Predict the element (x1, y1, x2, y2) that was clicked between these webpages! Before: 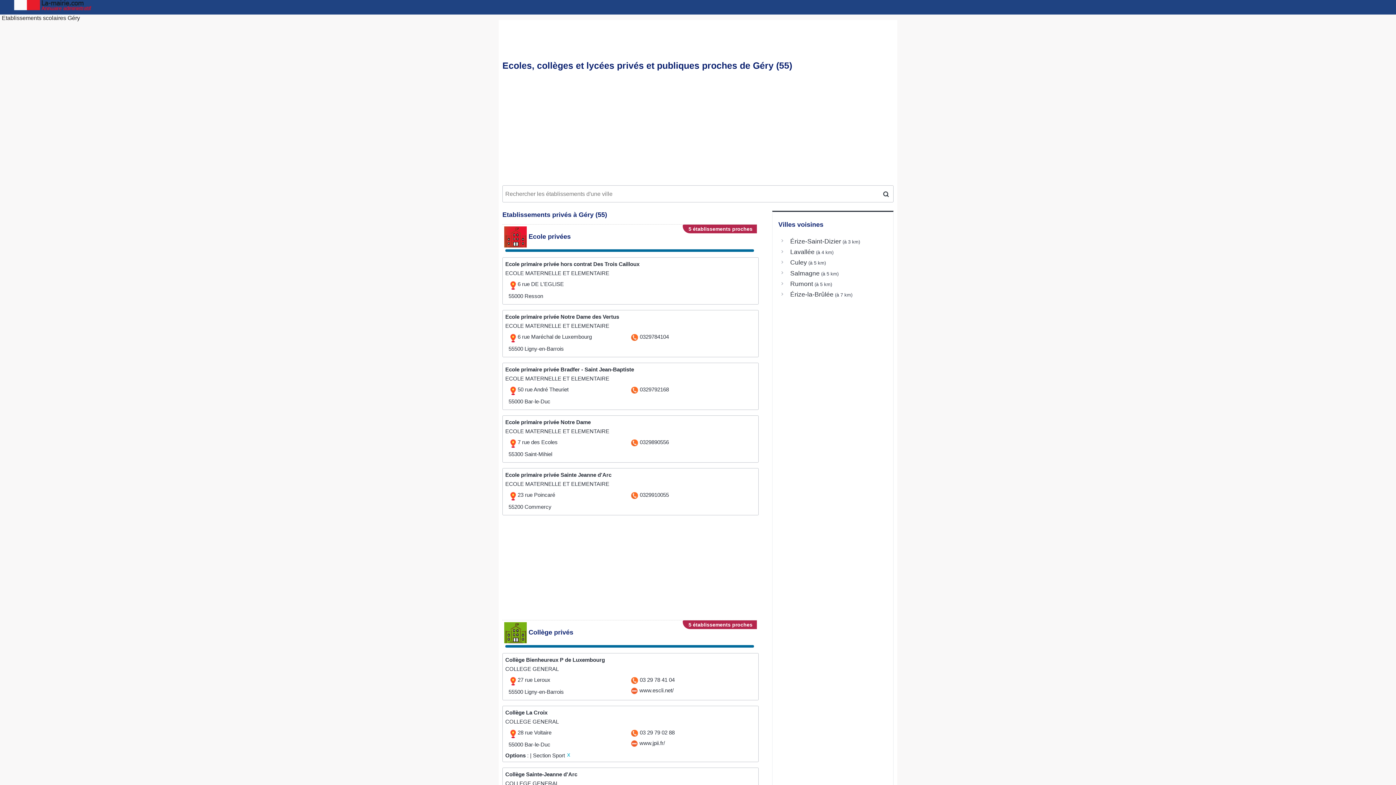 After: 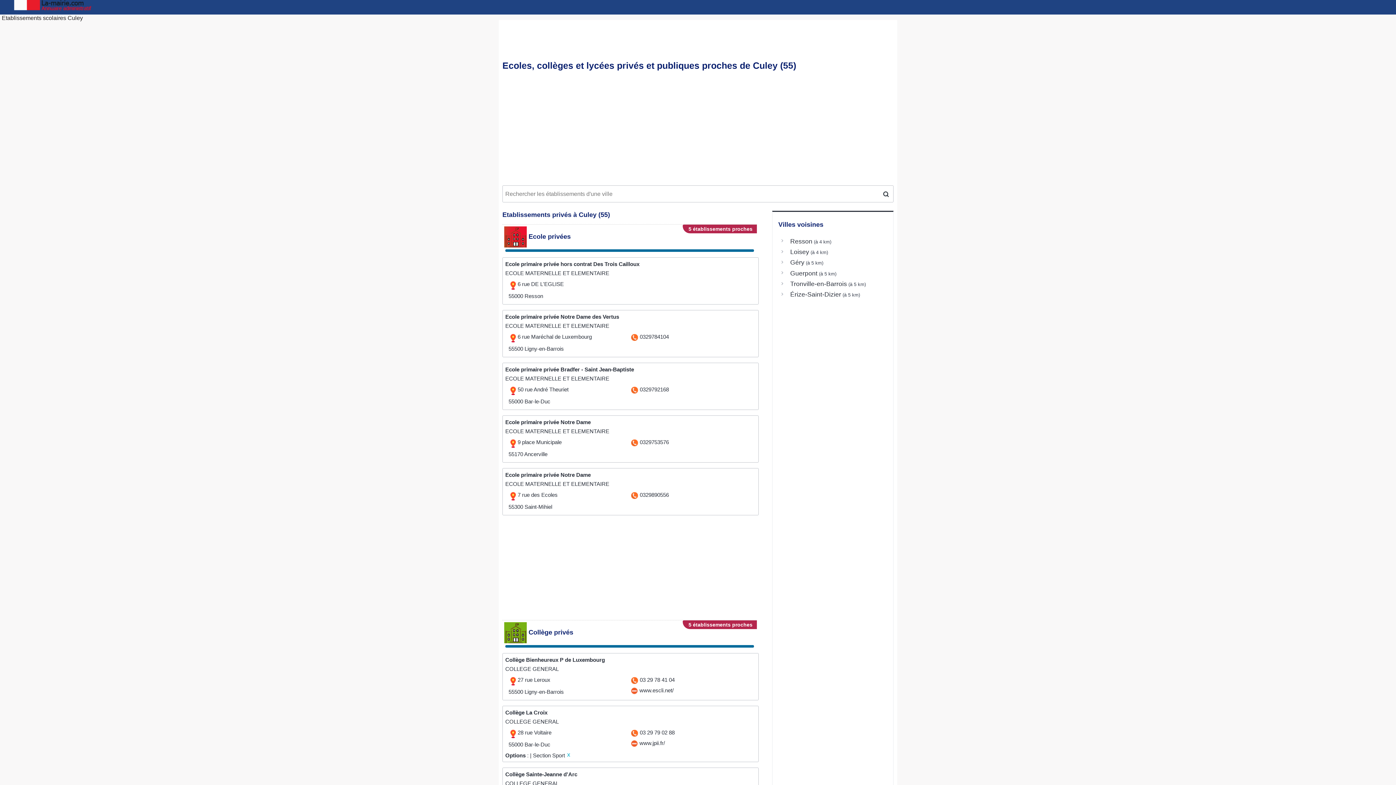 Action: label: Culey bbox: (790, 258, 807, 267)